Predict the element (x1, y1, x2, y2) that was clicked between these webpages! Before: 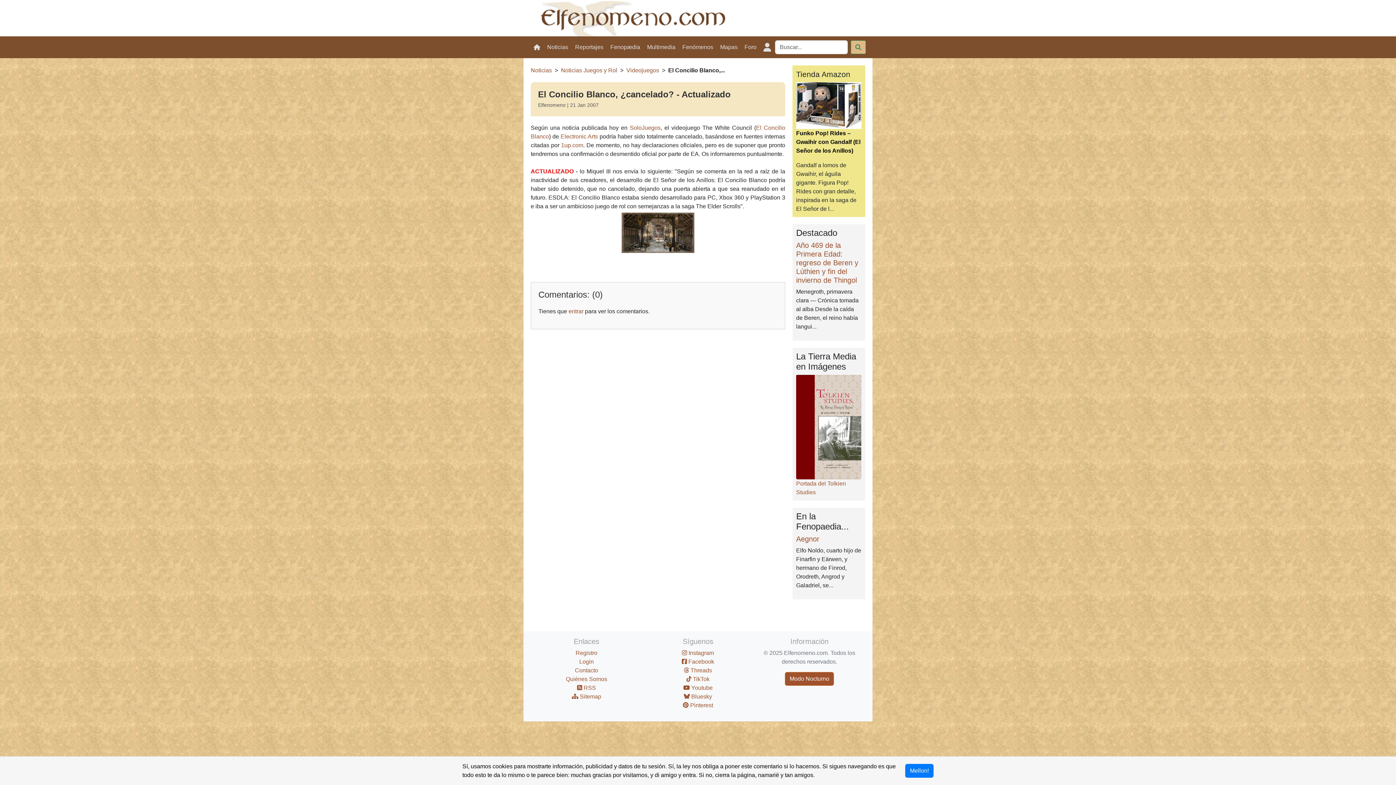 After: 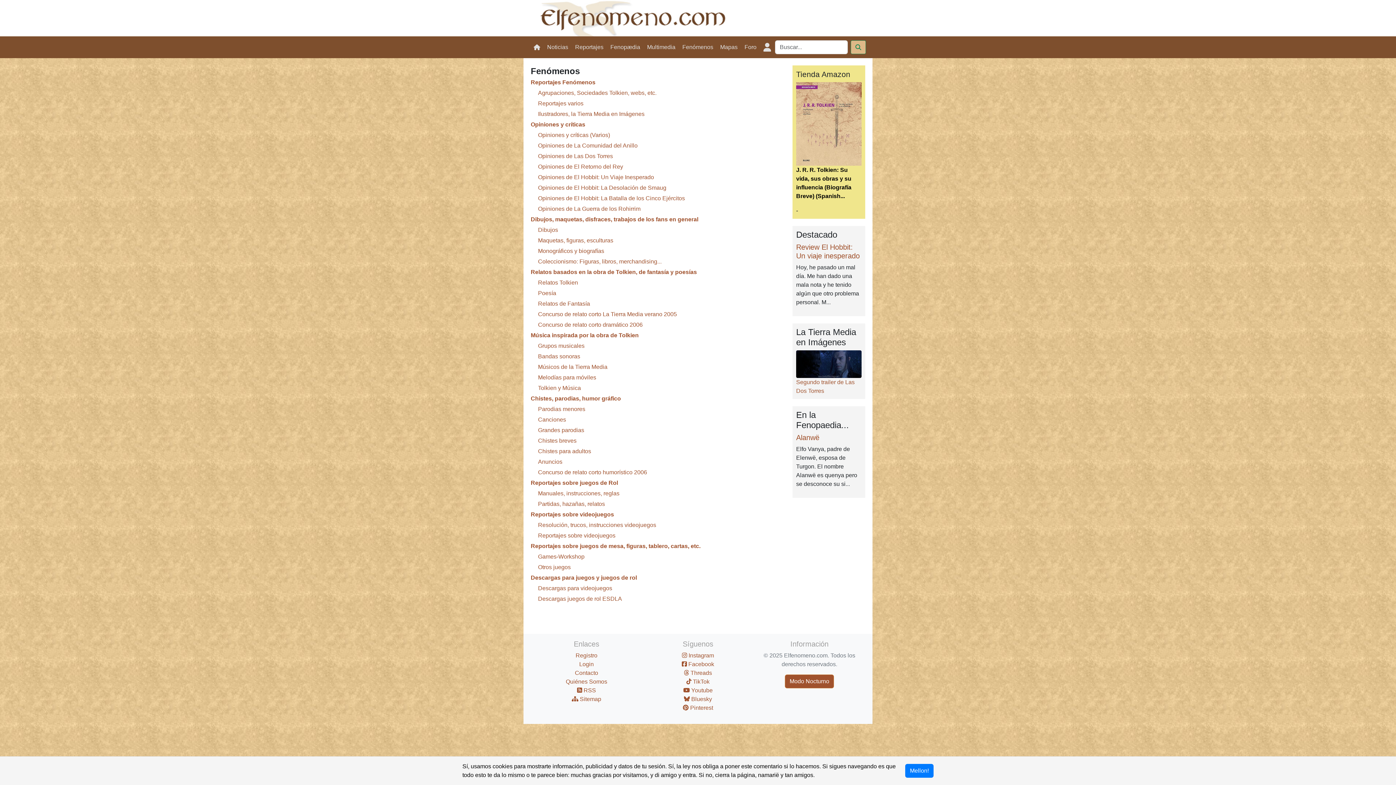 Action: label: Fenómenos bbox: (679, 40, 716, 54)